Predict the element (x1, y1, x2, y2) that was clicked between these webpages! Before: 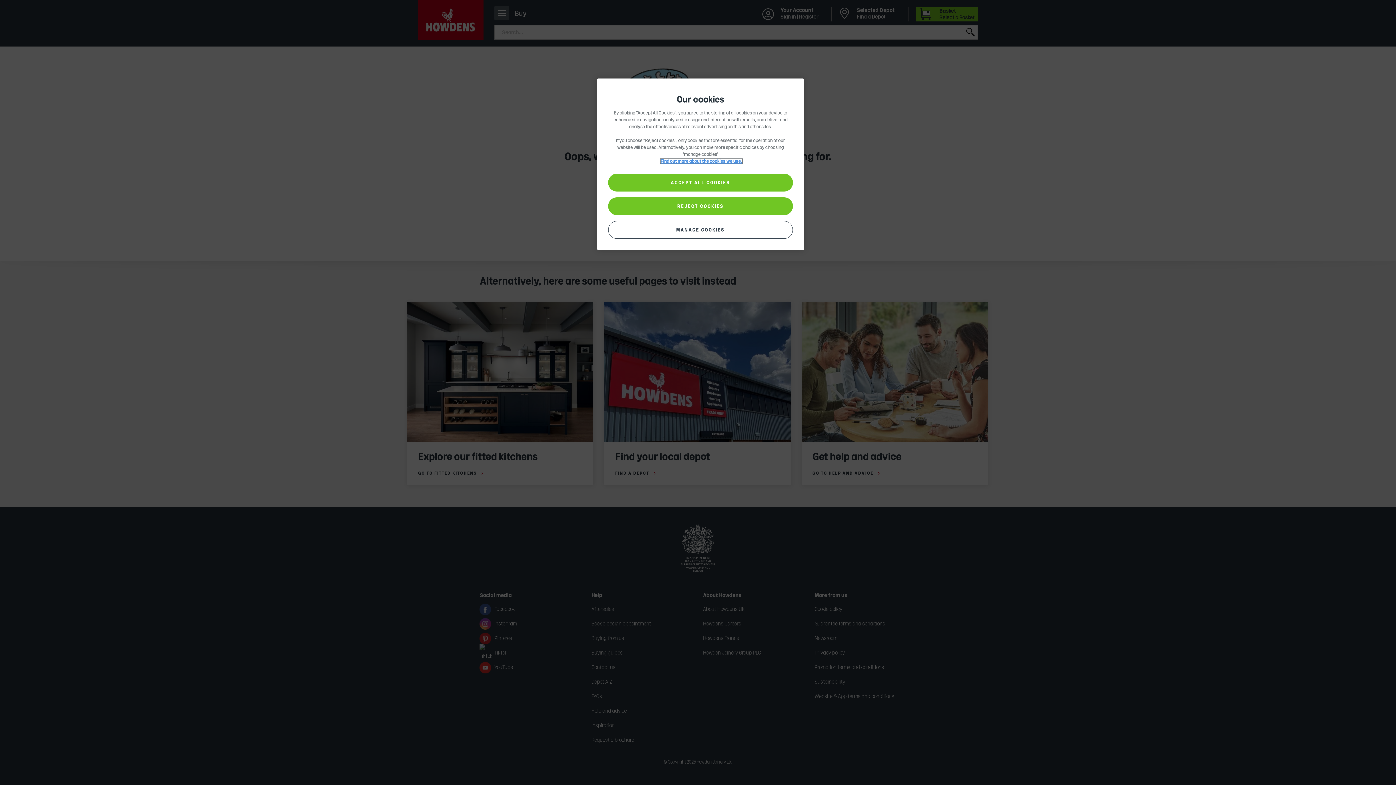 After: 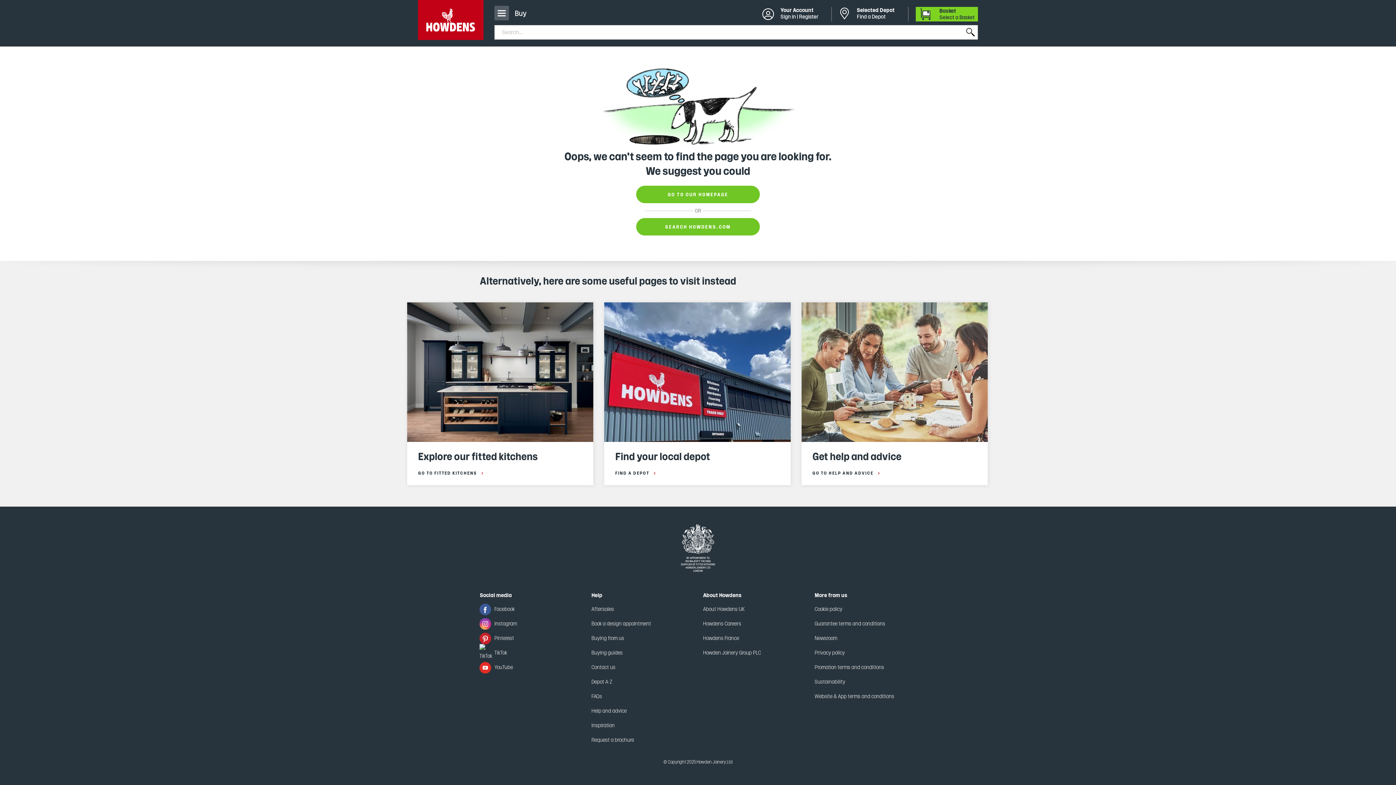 Action: label: ACCEPT ALL COOKIES bbox: (608, 173, 793, 191)